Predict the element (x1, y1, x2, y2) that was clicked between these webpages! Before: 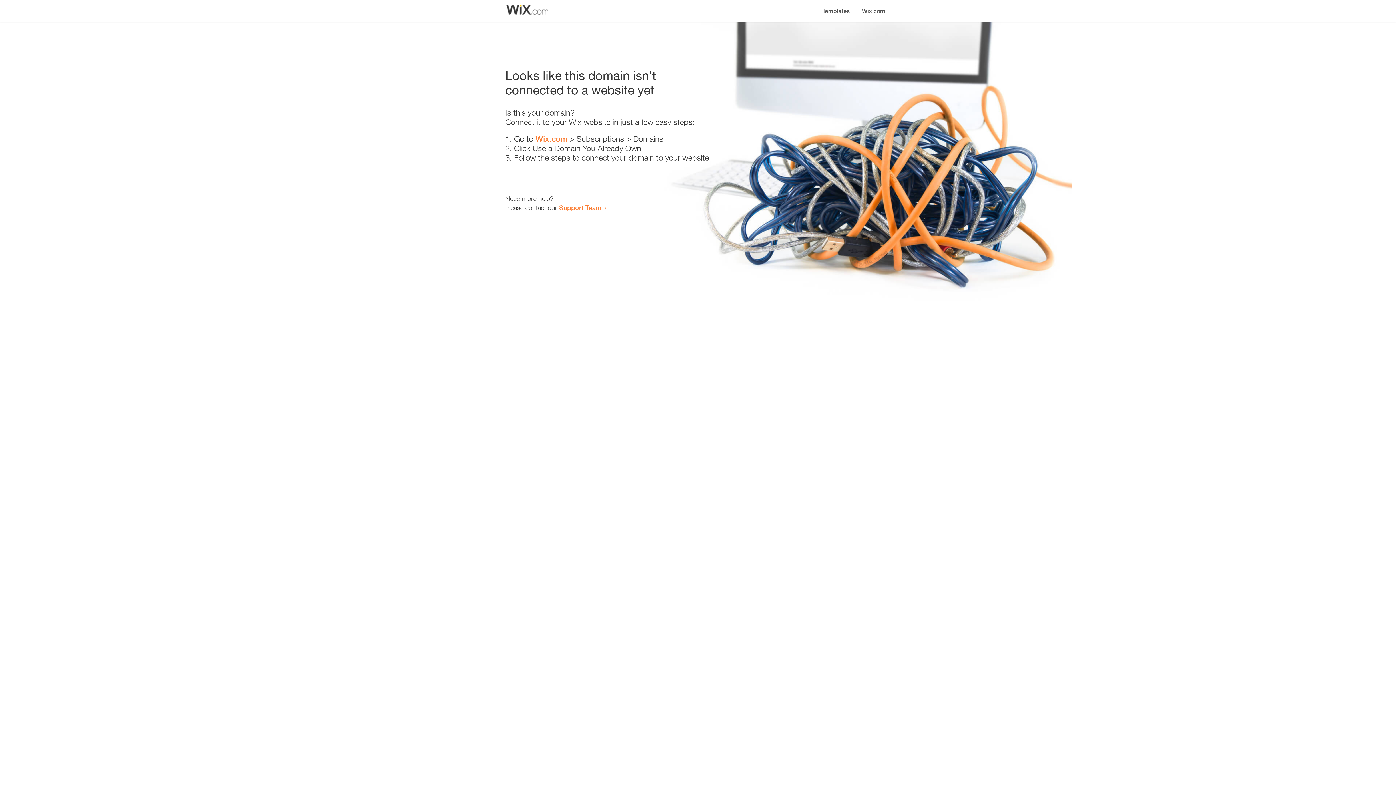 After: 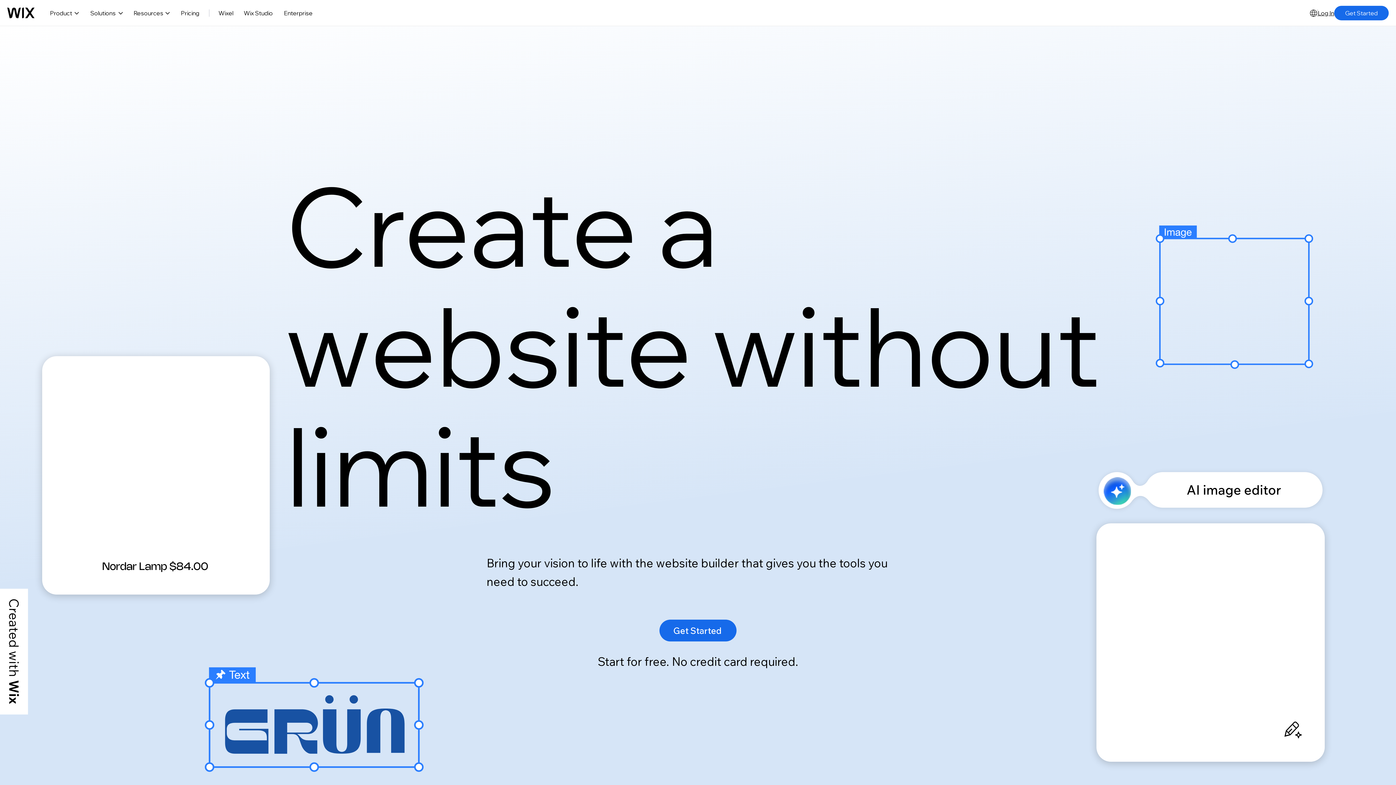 Action: label: Wix.com bbox: (856, 0, 890, 14)